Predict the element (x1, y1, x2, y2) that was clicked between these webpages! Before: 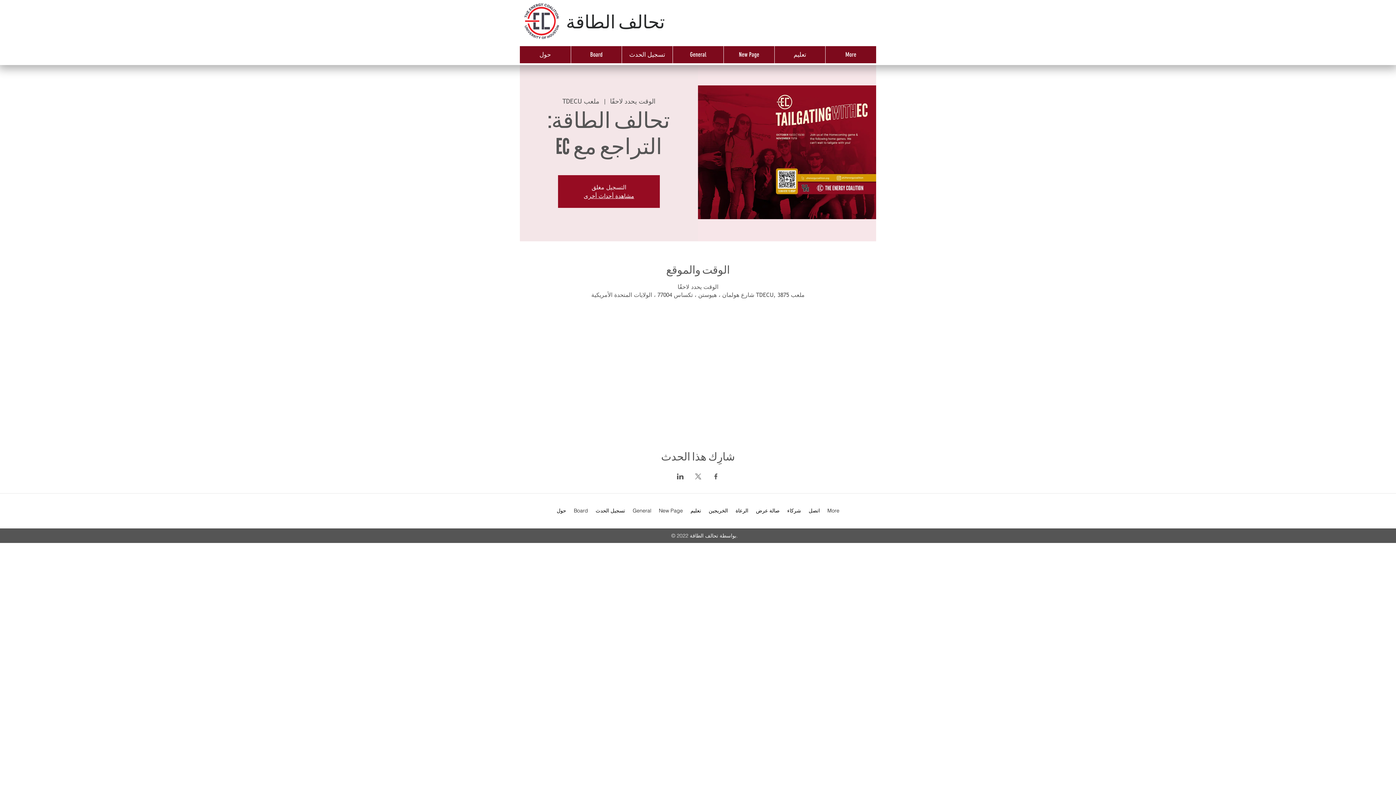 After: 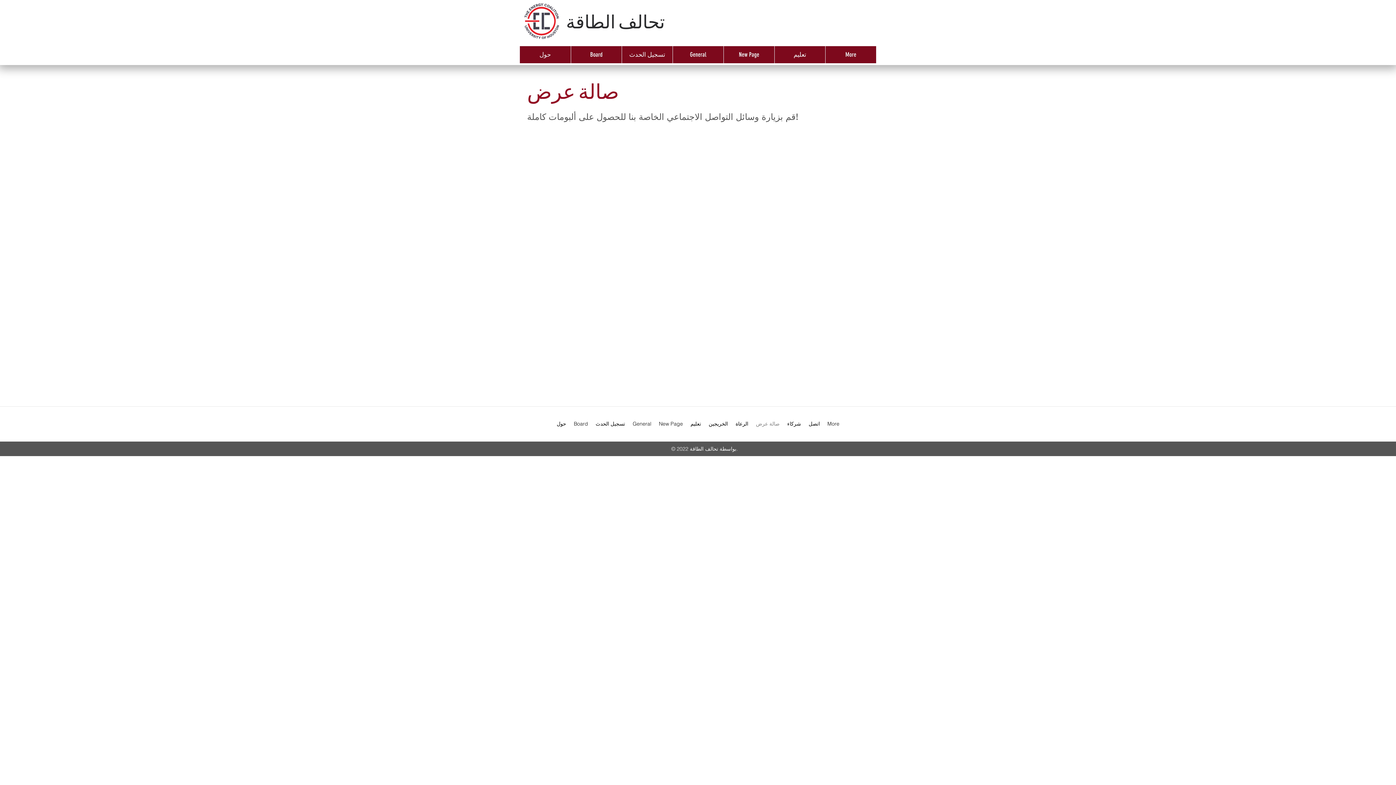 Action: label: صالة عرض bbox: (752, 502, 783, 519)